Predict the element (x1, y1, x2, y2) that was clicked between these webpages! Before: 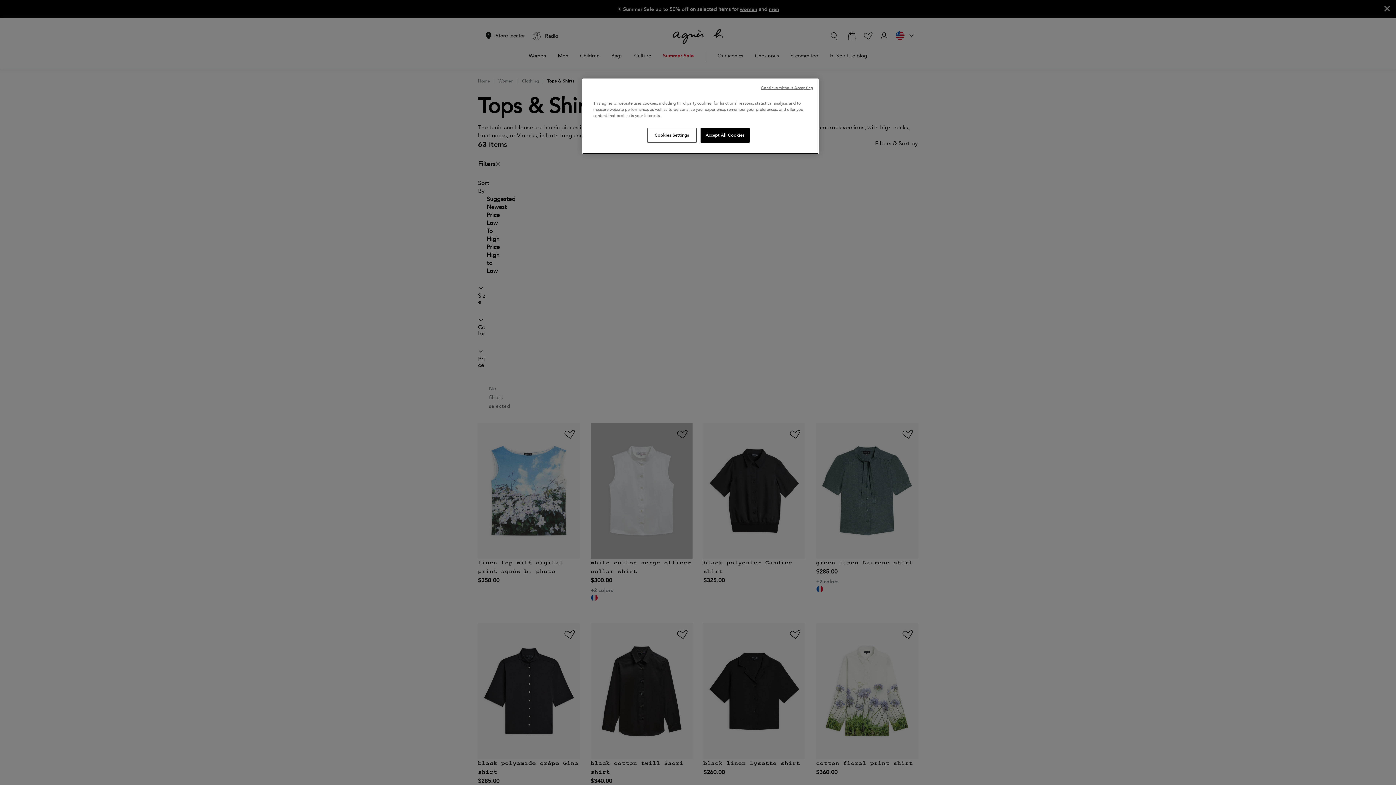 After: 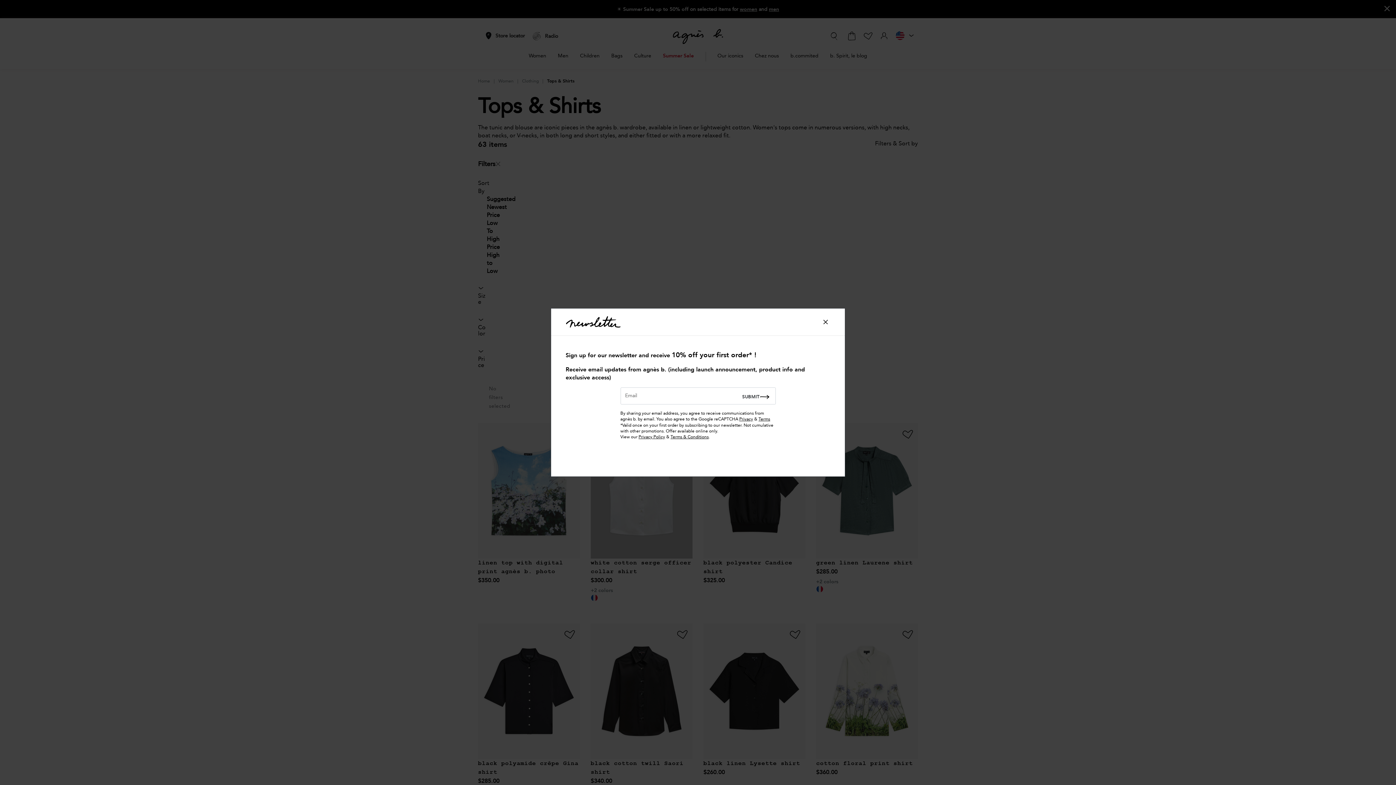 Action: label: Continue without Accepting bbox: (761, 85, 813, 90)